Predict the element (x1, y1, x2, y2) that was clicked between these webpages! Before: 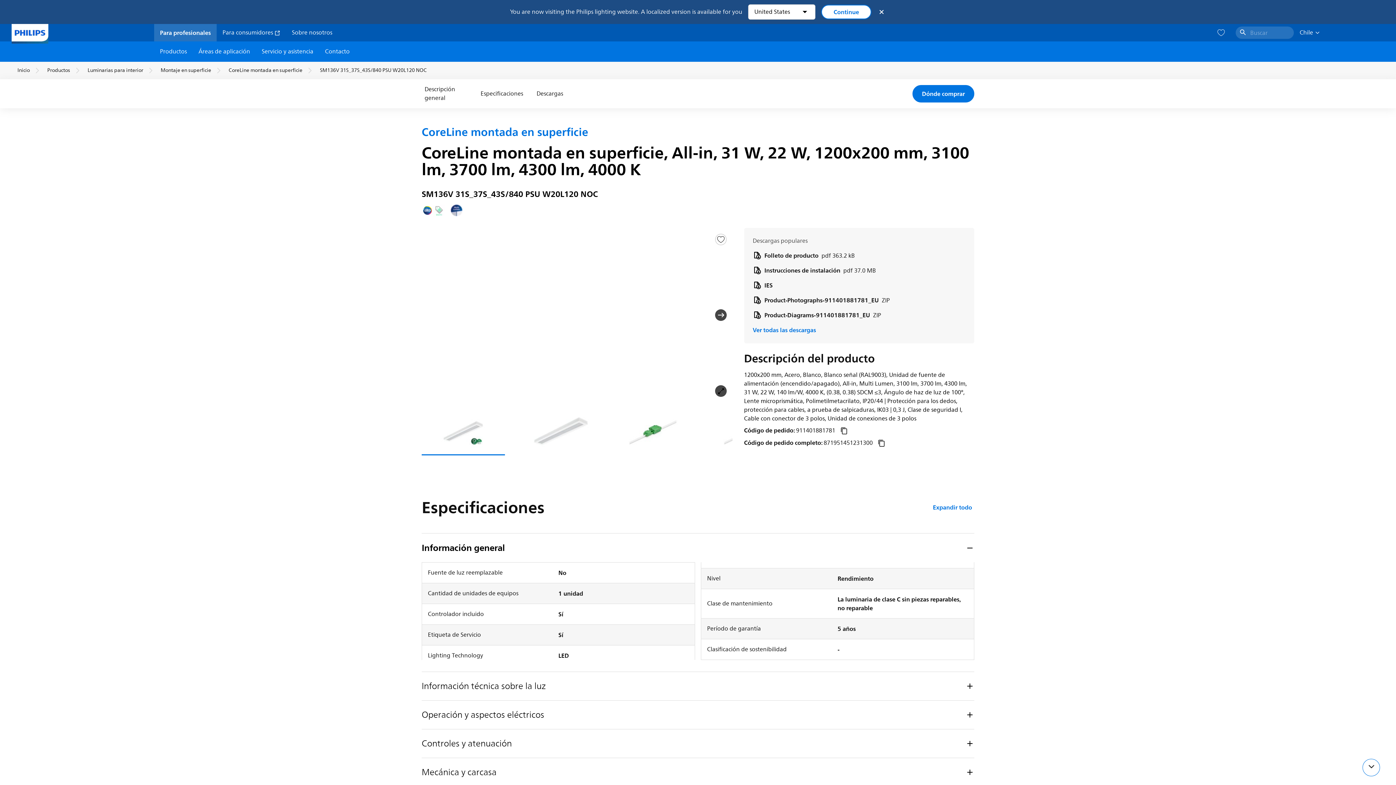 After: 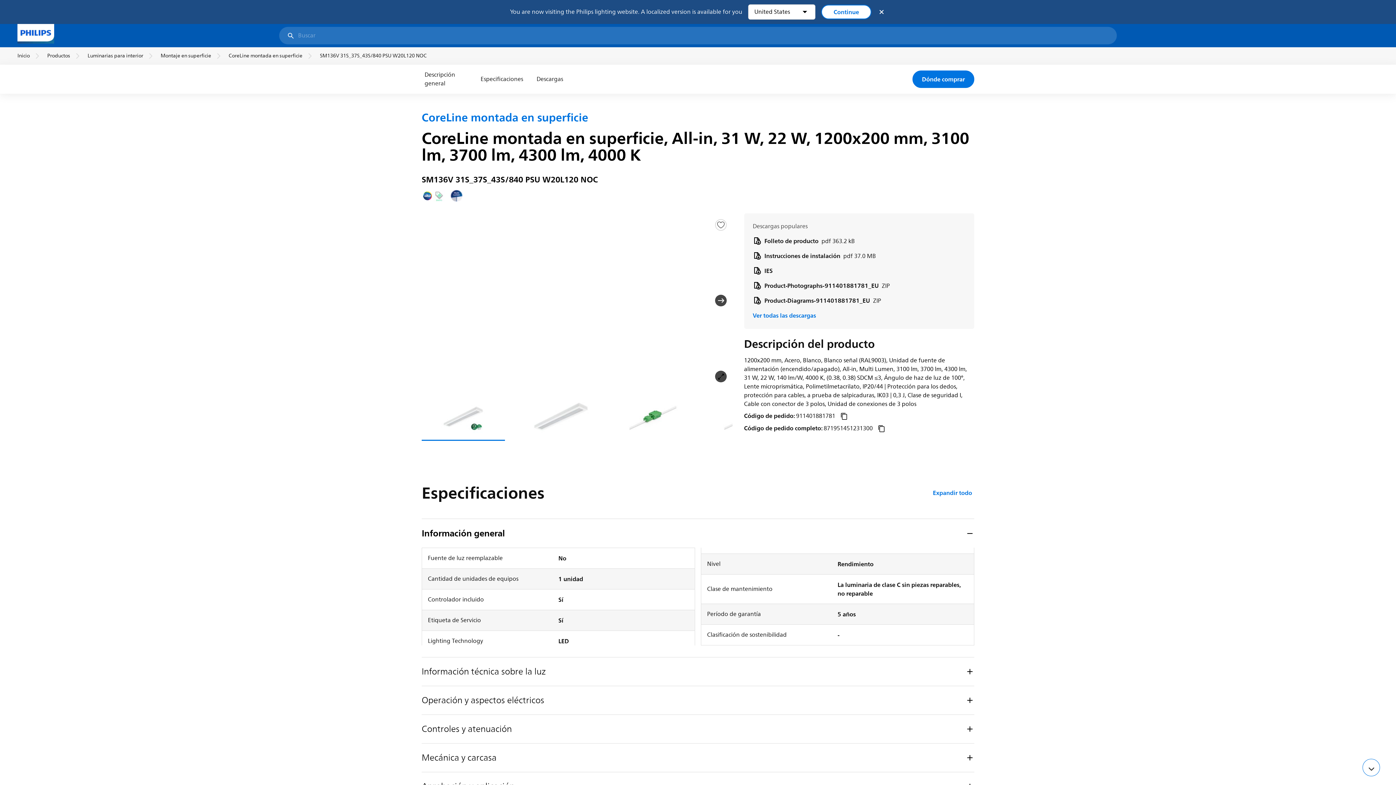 Action: bbox: (1236, 26, 1294, 38) label: Buscar